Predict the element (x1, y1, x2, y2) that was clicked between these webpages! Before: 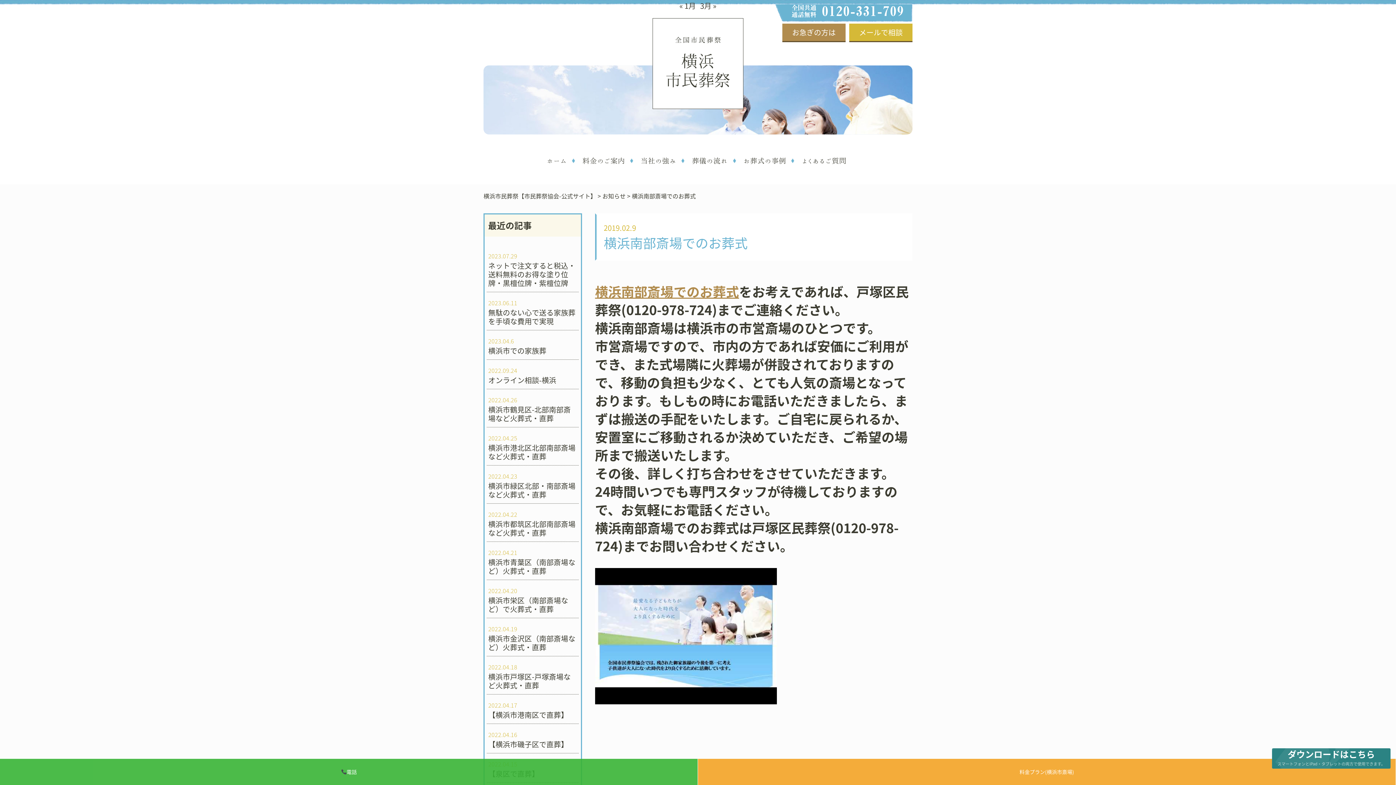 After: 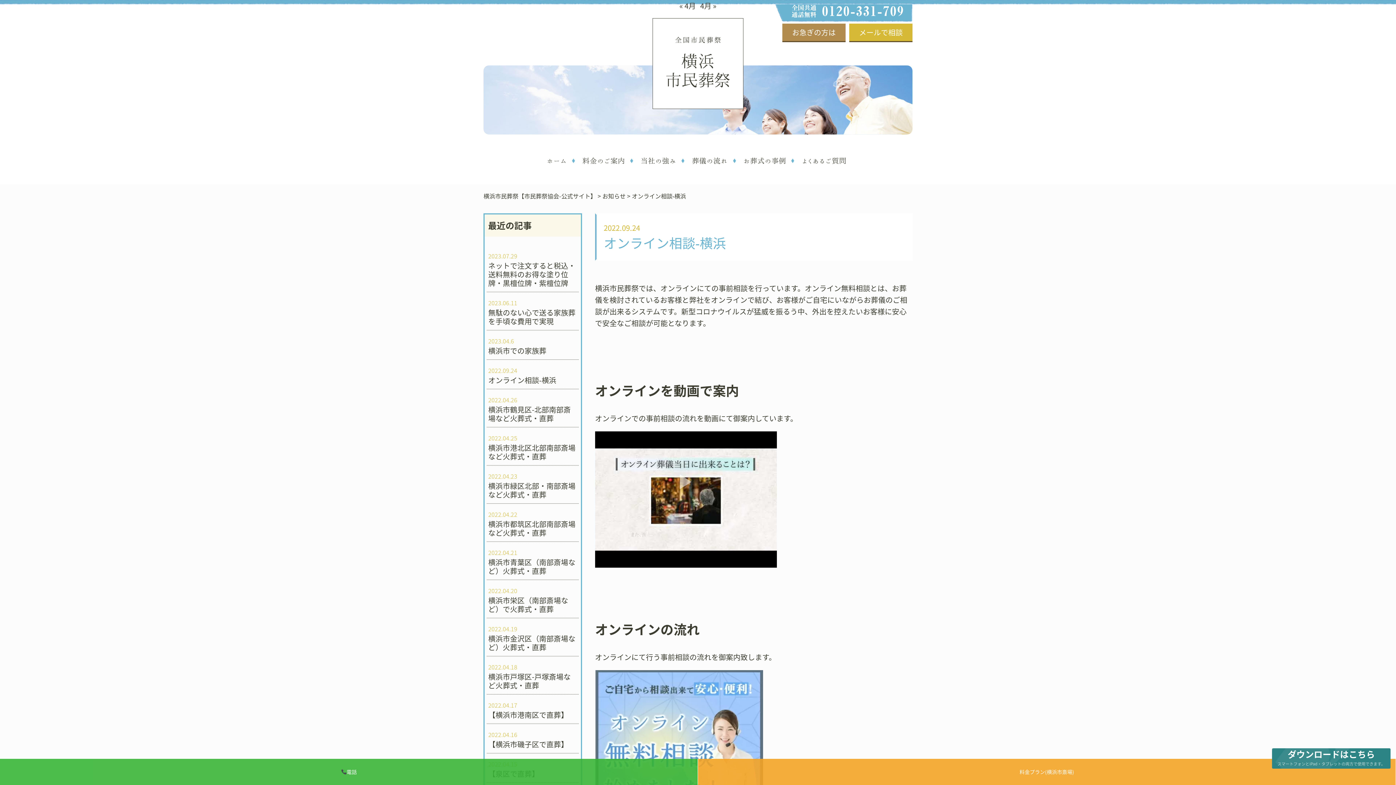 Action: bbox: (486, 359, 579, 389) label: 2022.09.24
オンライン相談‐横浜